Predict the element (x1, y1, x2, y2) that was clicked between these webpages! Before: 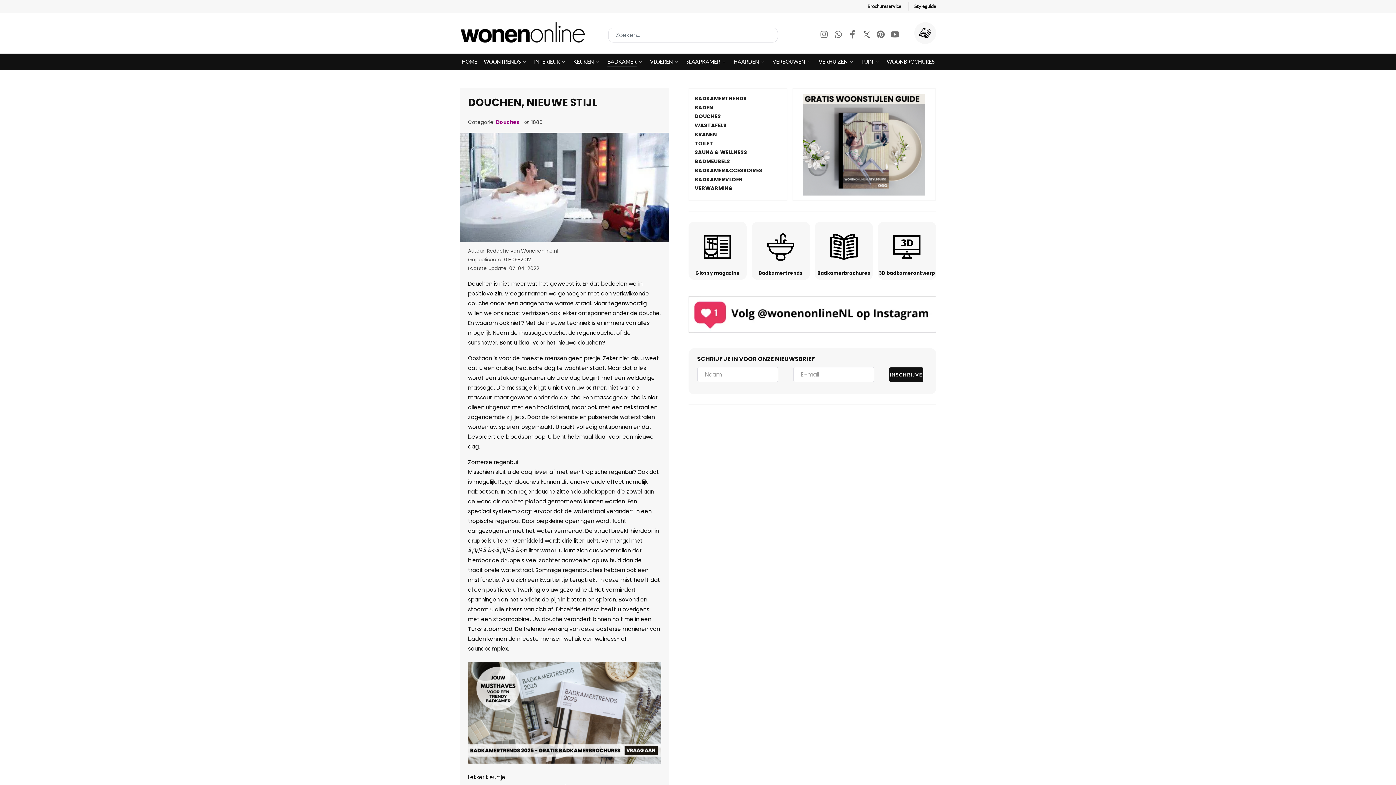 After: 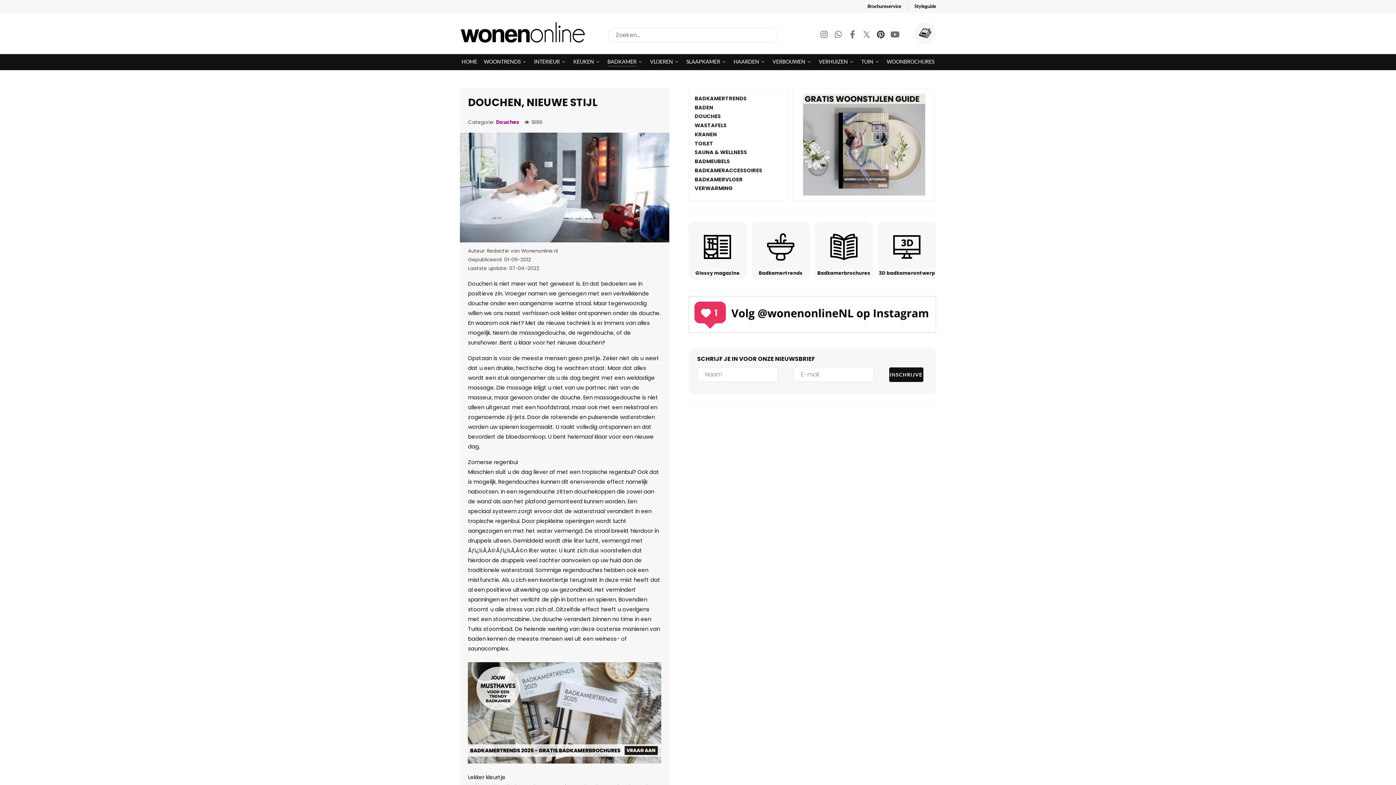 Action: bbox: (874, 30, 888, 40) label: Pinterest